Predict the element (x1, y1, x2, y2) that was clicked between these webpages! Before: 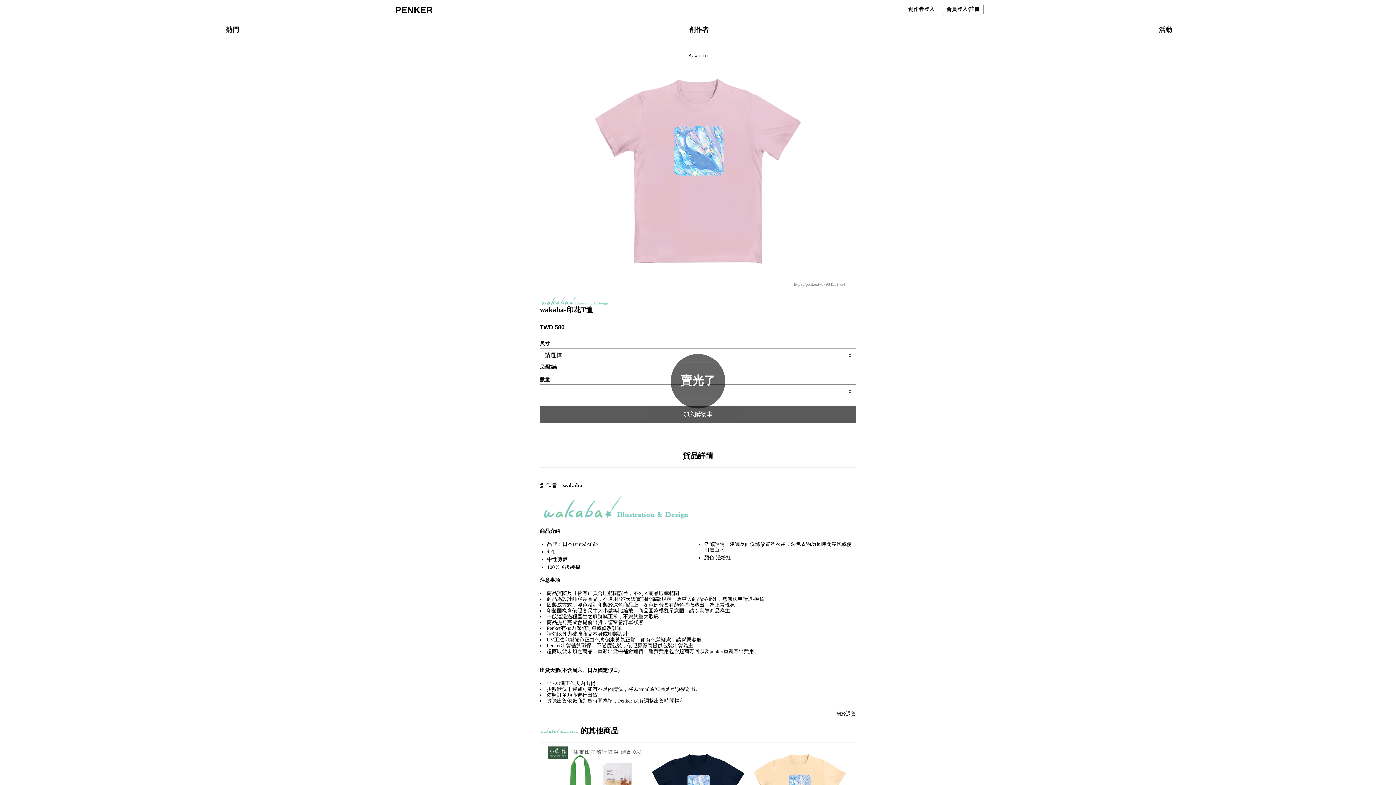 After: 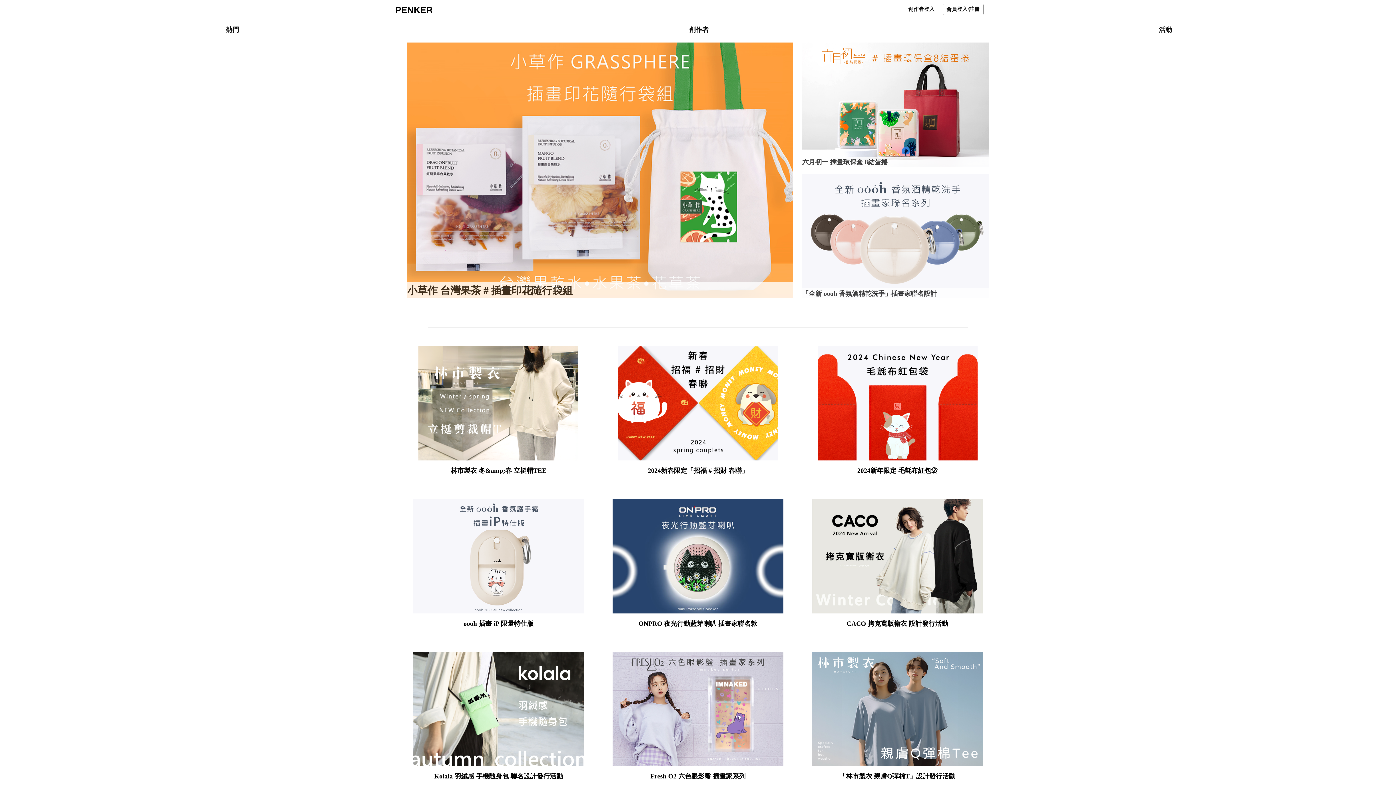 Action: bbox: (396, 6, 432, 12)